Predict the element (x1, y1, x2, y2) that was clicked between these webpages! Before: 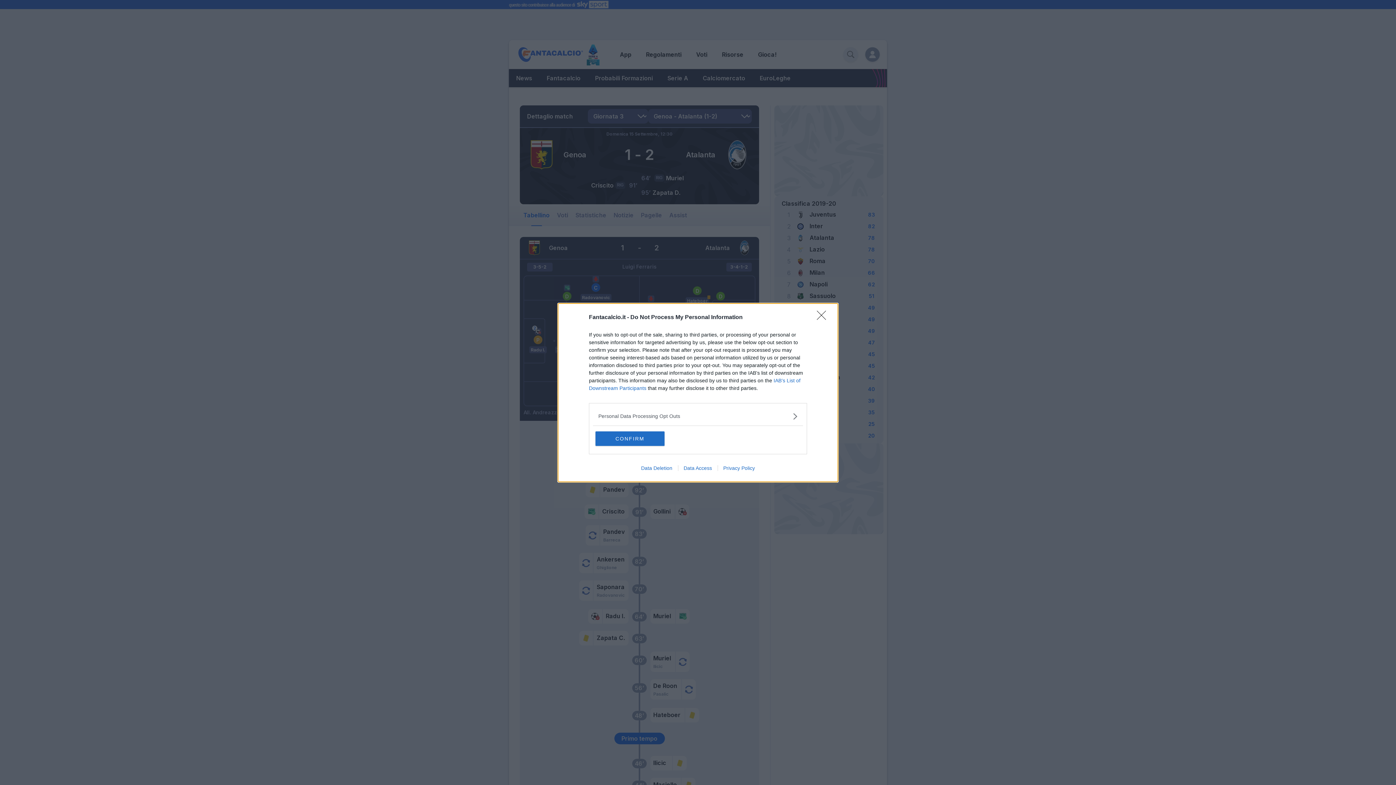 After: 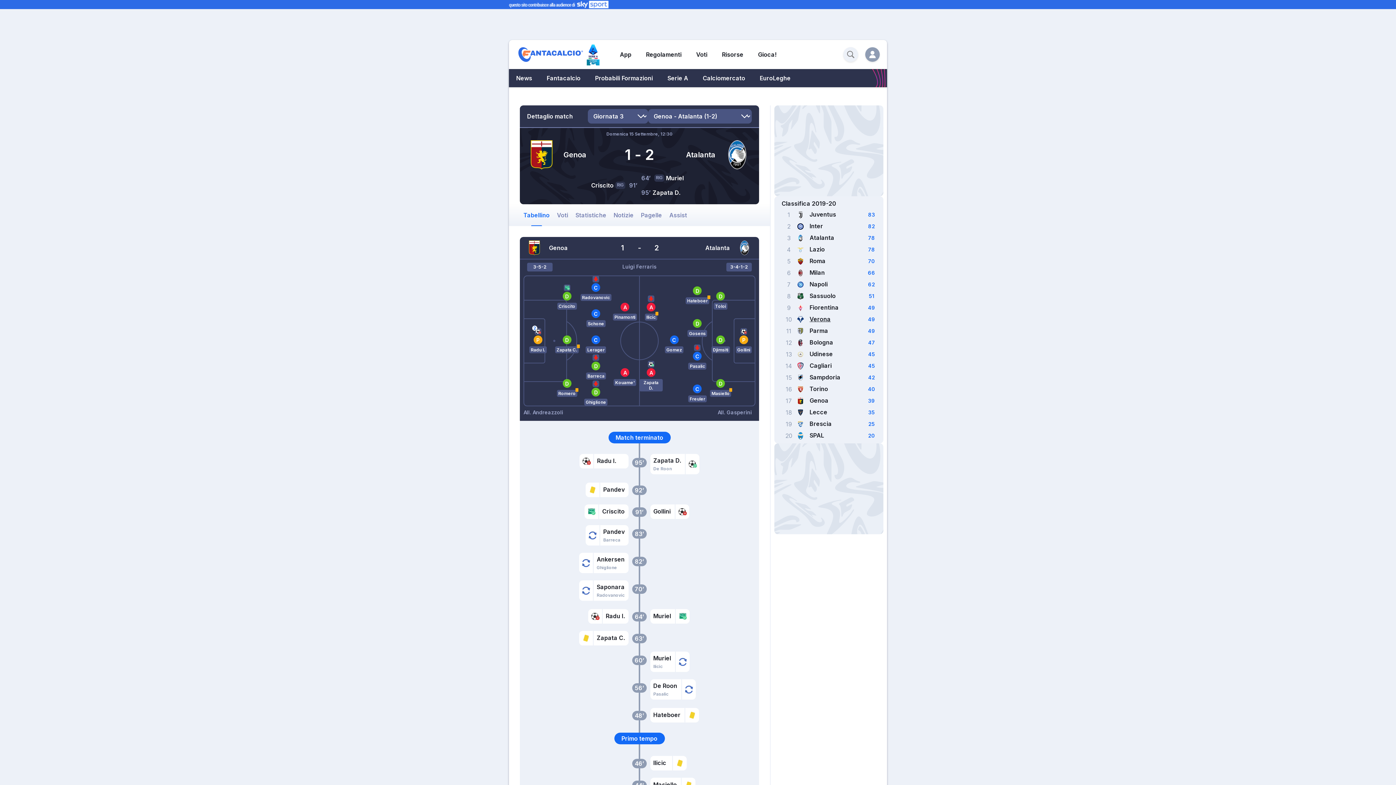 Action: label: Close bbox: (817, 310, 830, 324)